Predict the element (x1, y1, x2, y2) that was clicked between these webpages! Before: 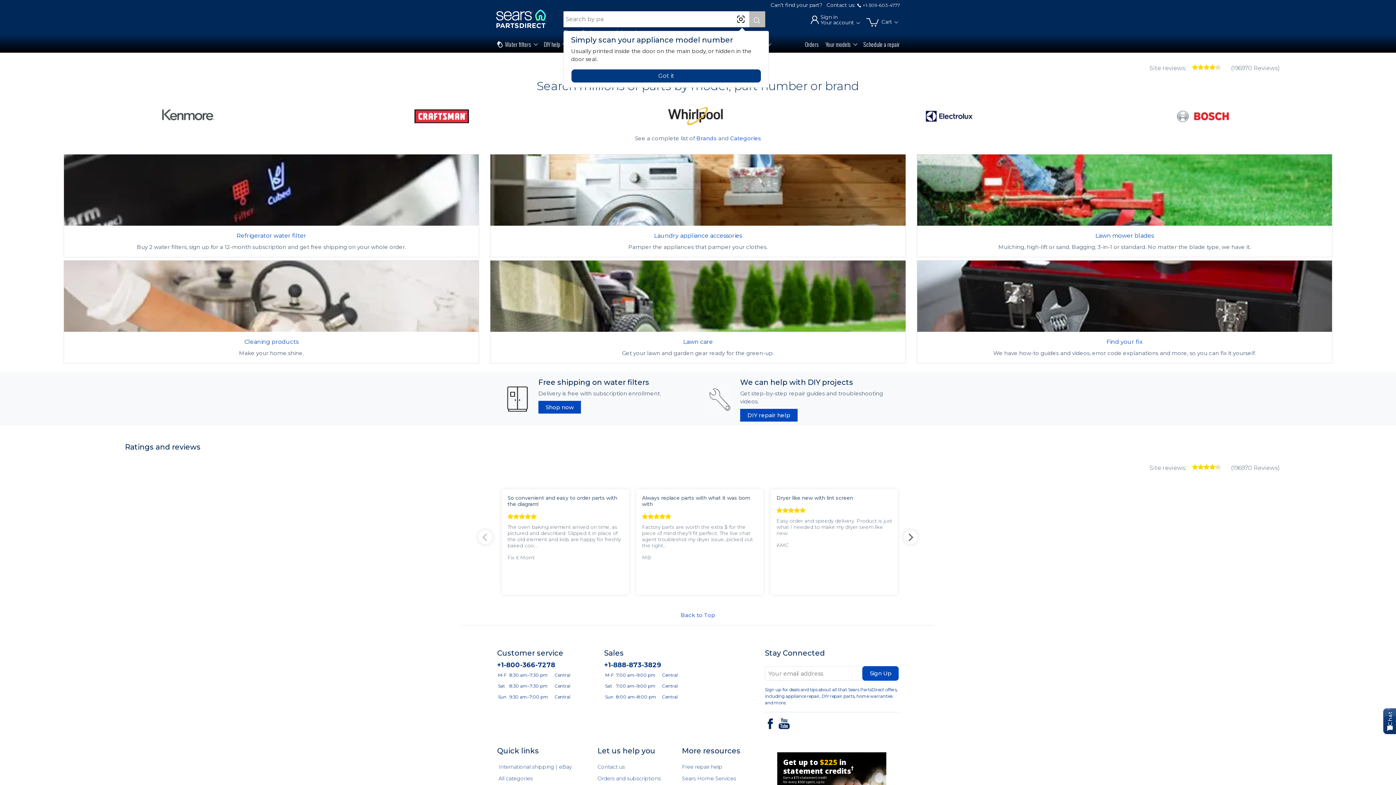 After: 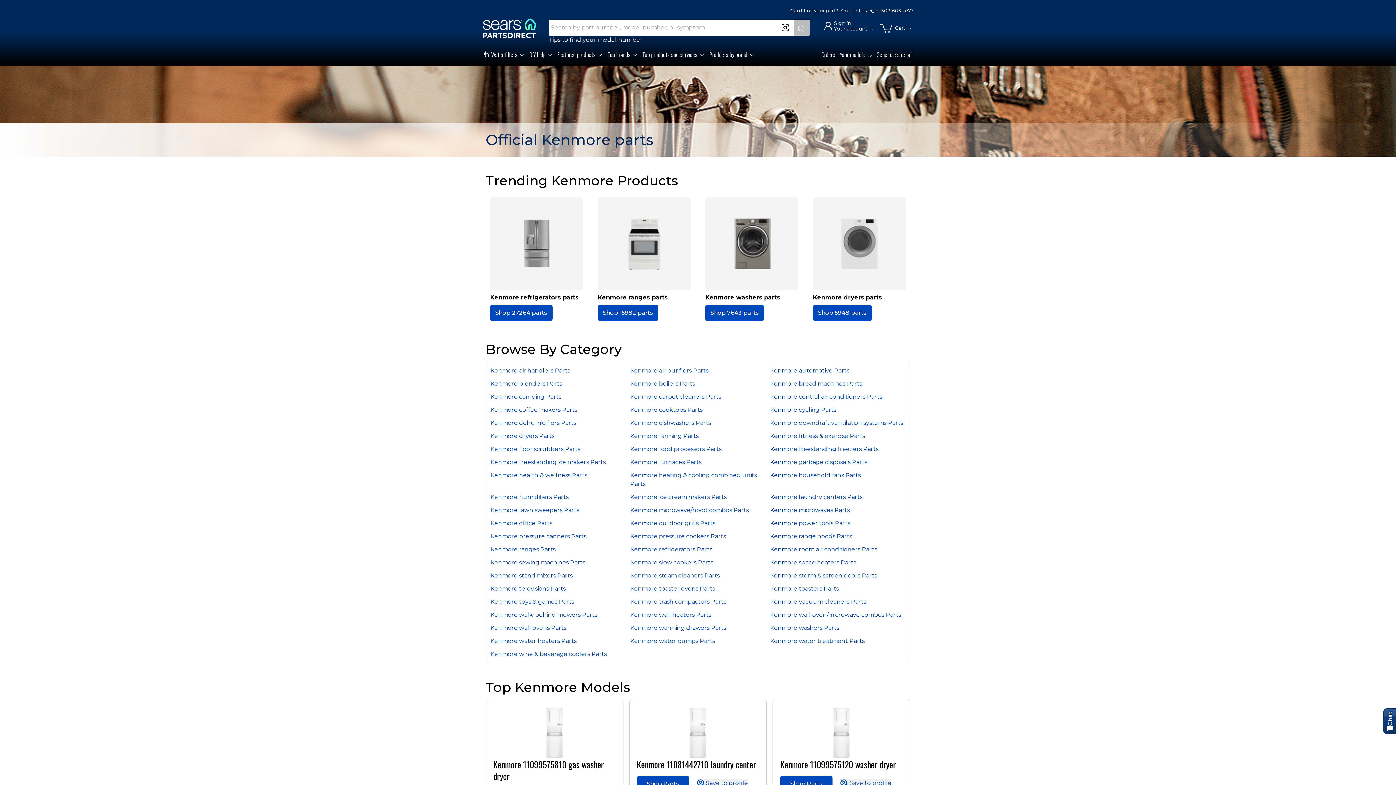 Action: bbox: (84, 98, 290, 134)